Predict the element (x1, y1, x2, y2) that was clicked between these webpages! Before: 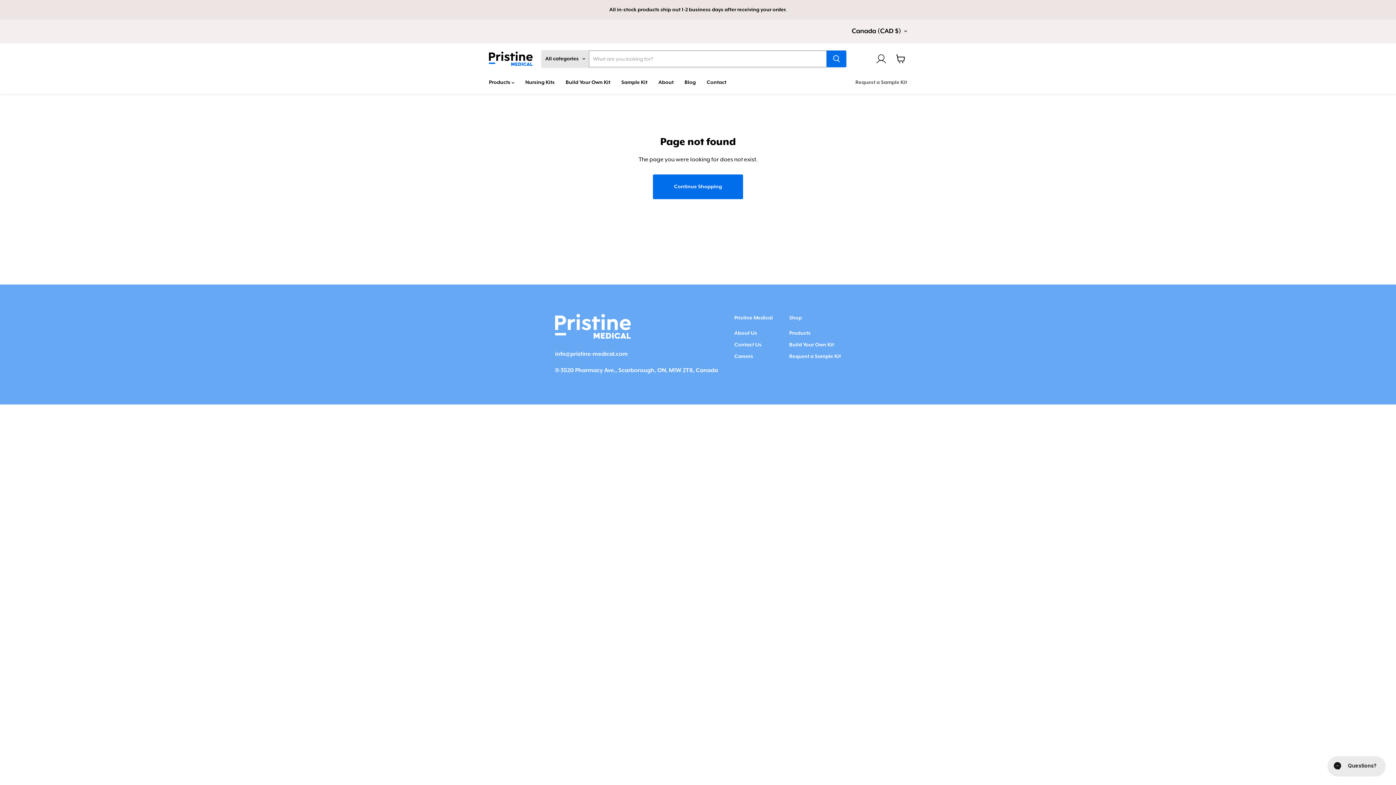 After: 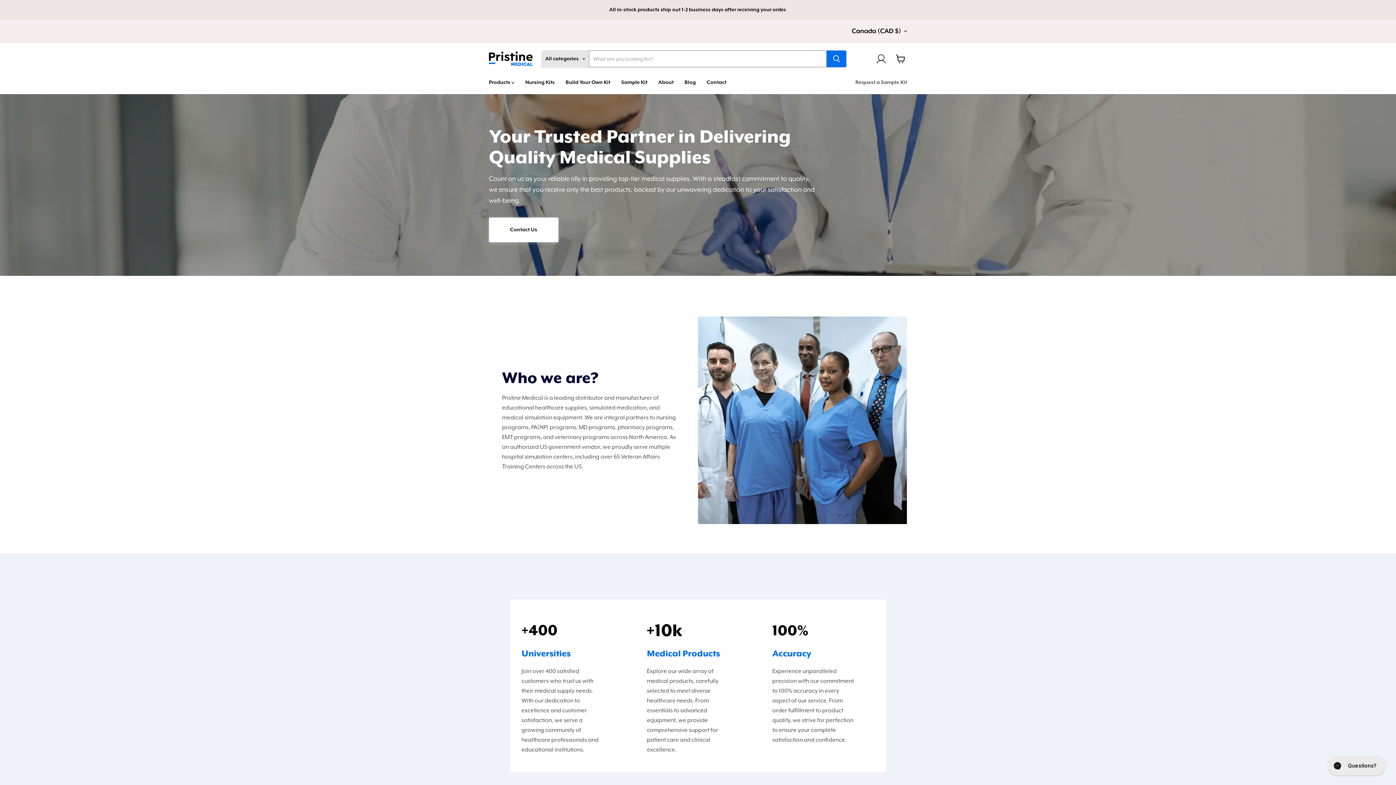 Action: label: About Us bbox: (734, 330, 757, 336)